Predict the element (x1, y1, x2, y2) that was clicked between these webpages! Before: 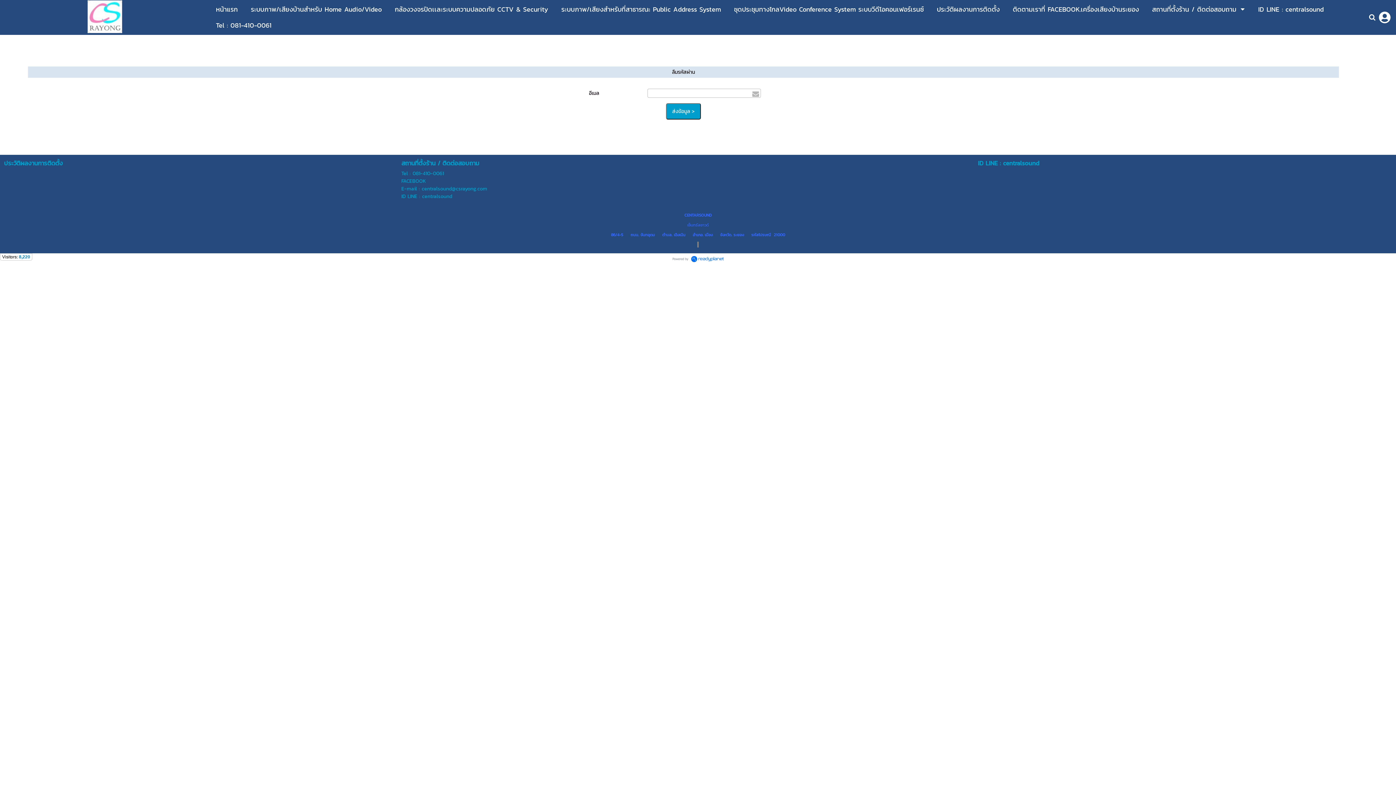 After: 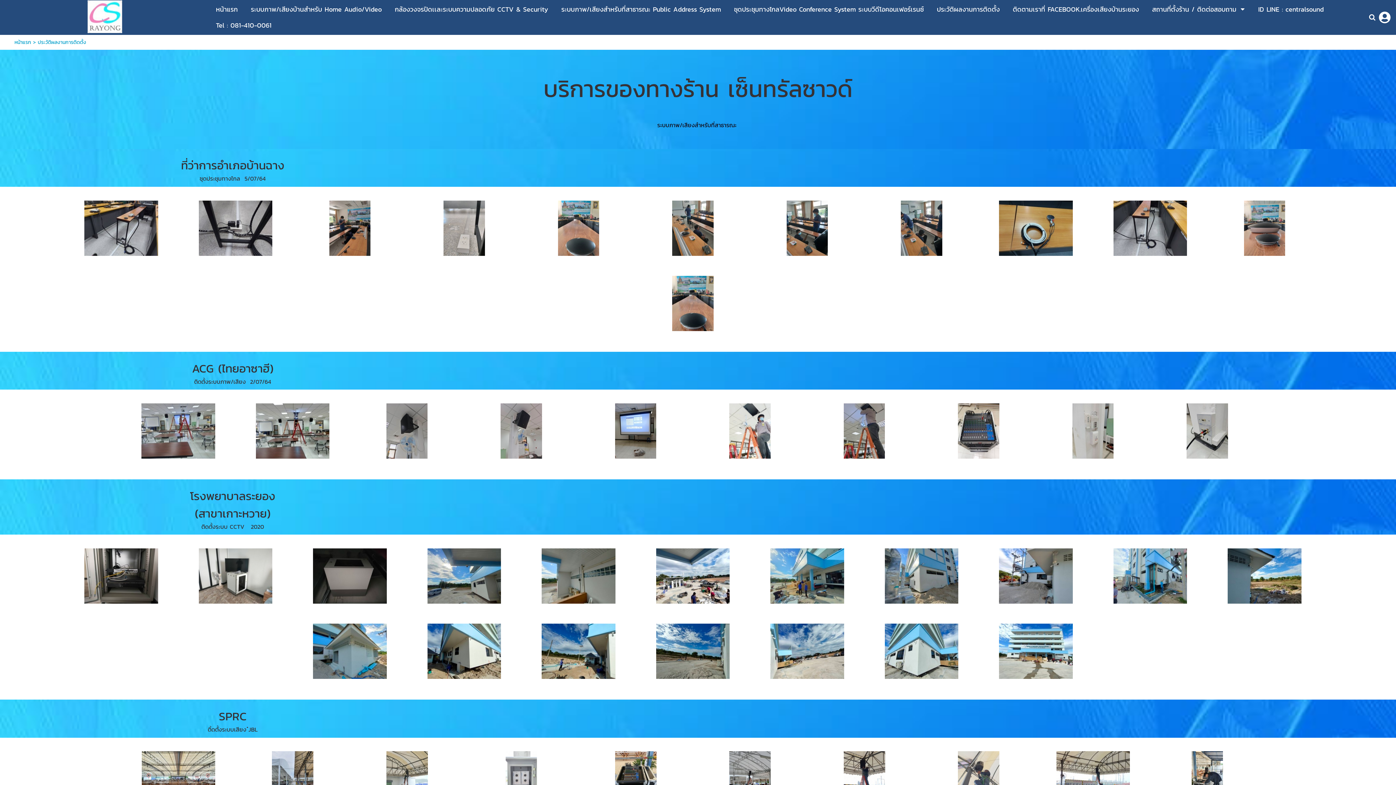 Action: bbox: (937, 2, 1000, 16) label: ประวัติผลงานการติดตั้ง